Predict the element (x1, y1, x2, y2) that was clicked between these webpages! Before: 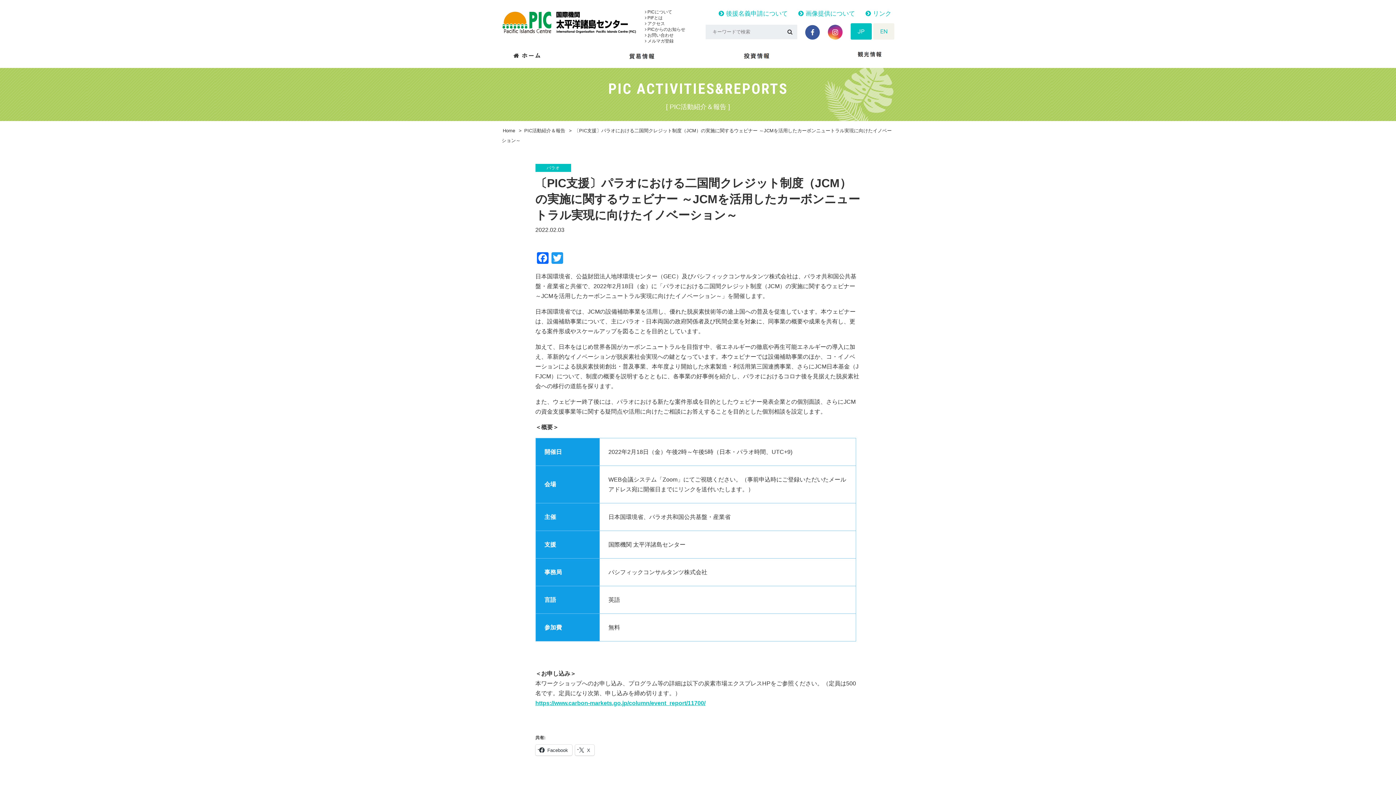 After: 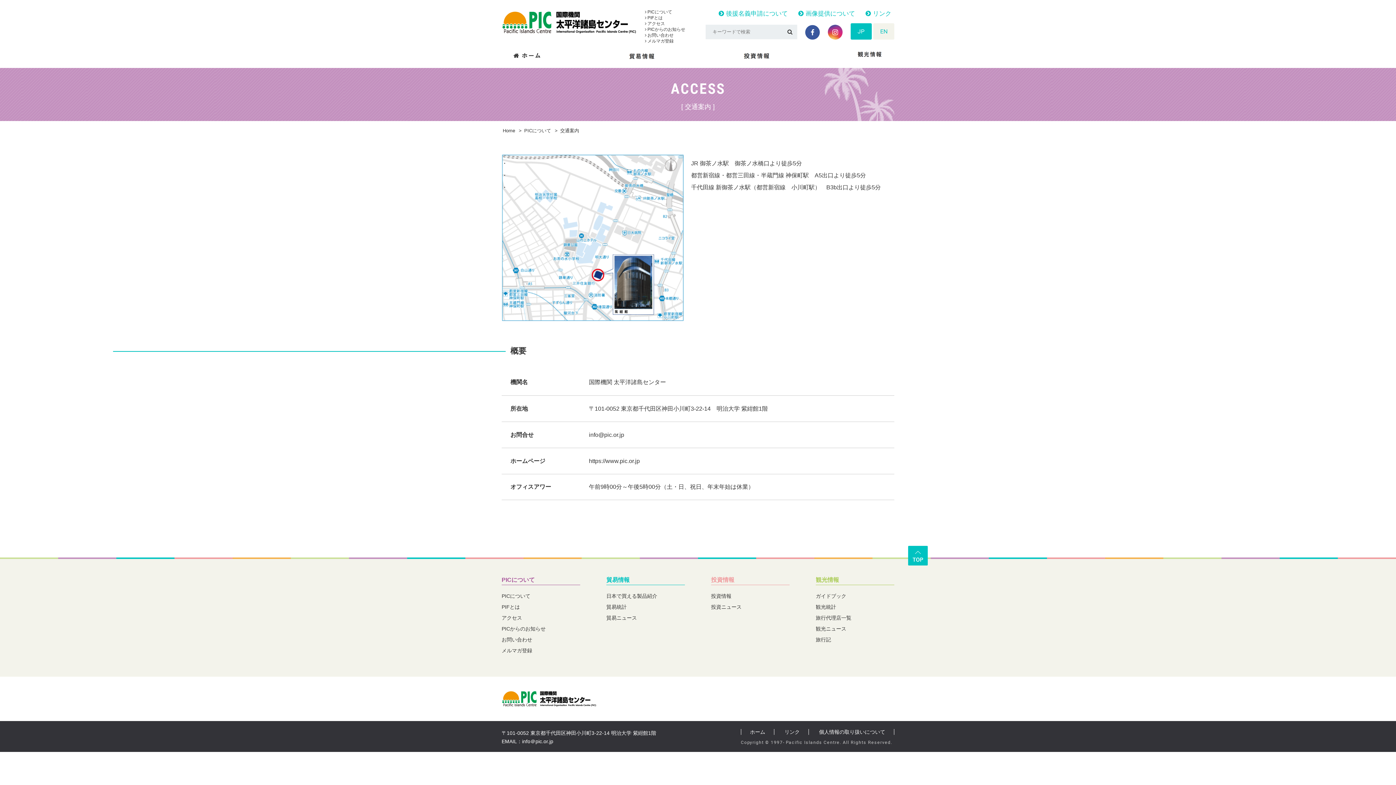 Action: bbox: (645, 21, 665, 26) label:  アクセス